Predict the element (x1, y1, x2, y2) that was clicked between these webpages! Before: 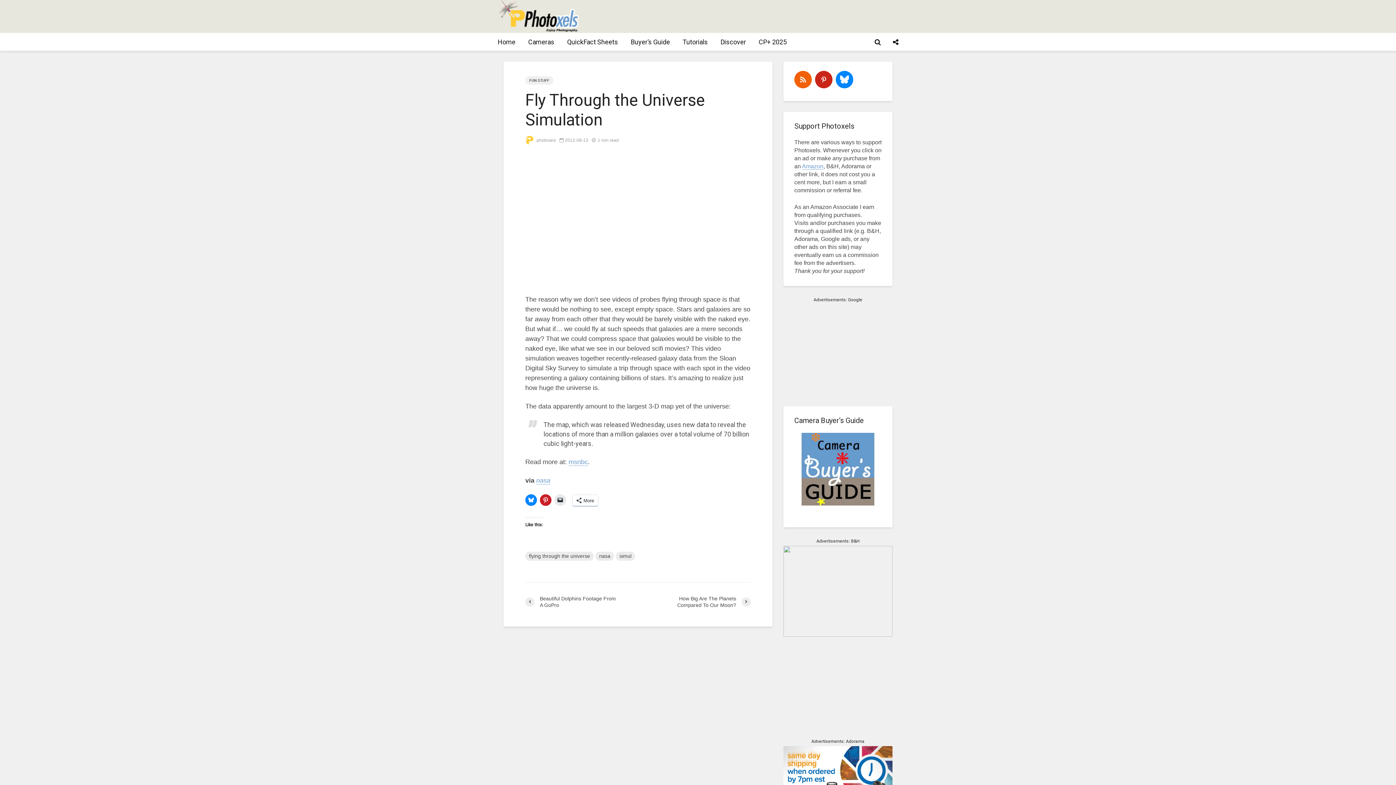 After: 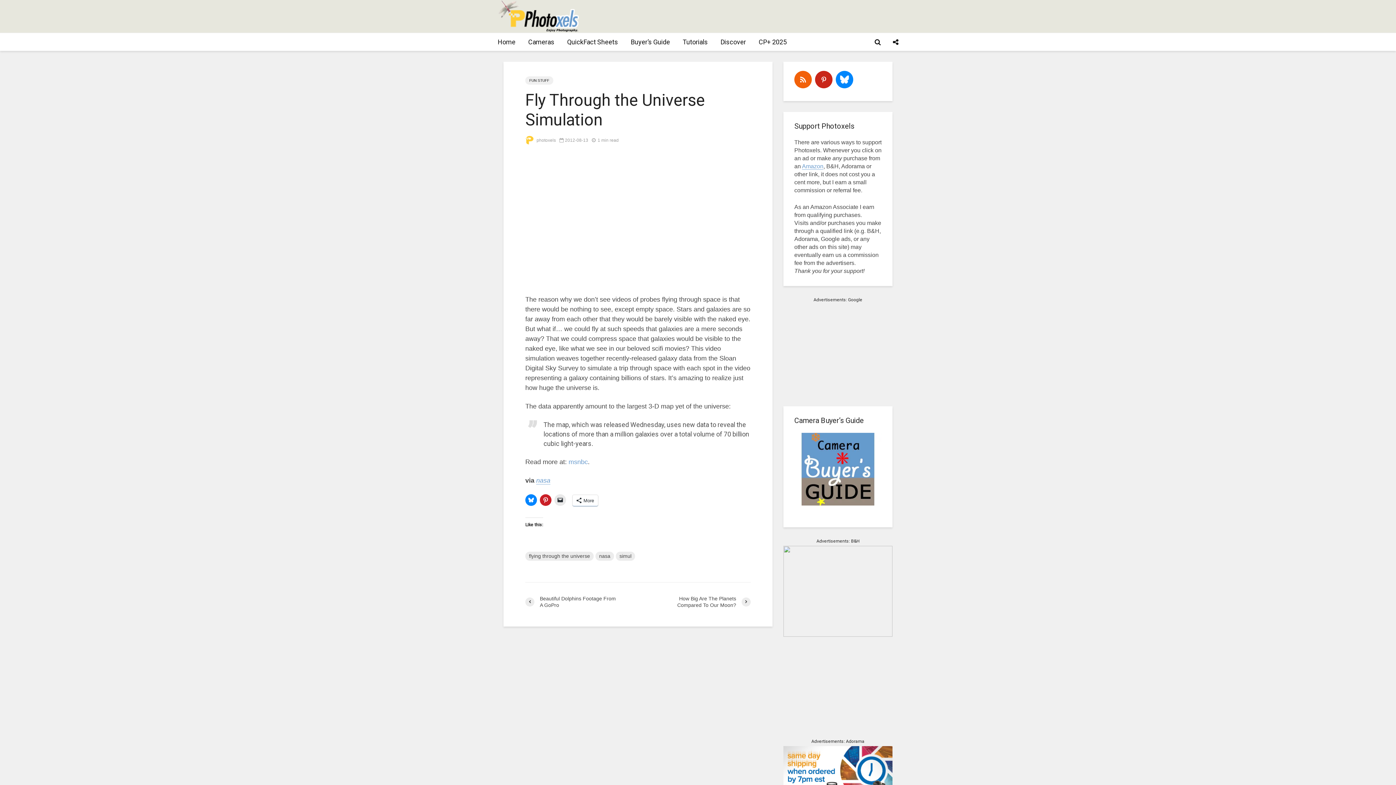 Action: bbox: (568, 458, 588, 466) label: msnbc